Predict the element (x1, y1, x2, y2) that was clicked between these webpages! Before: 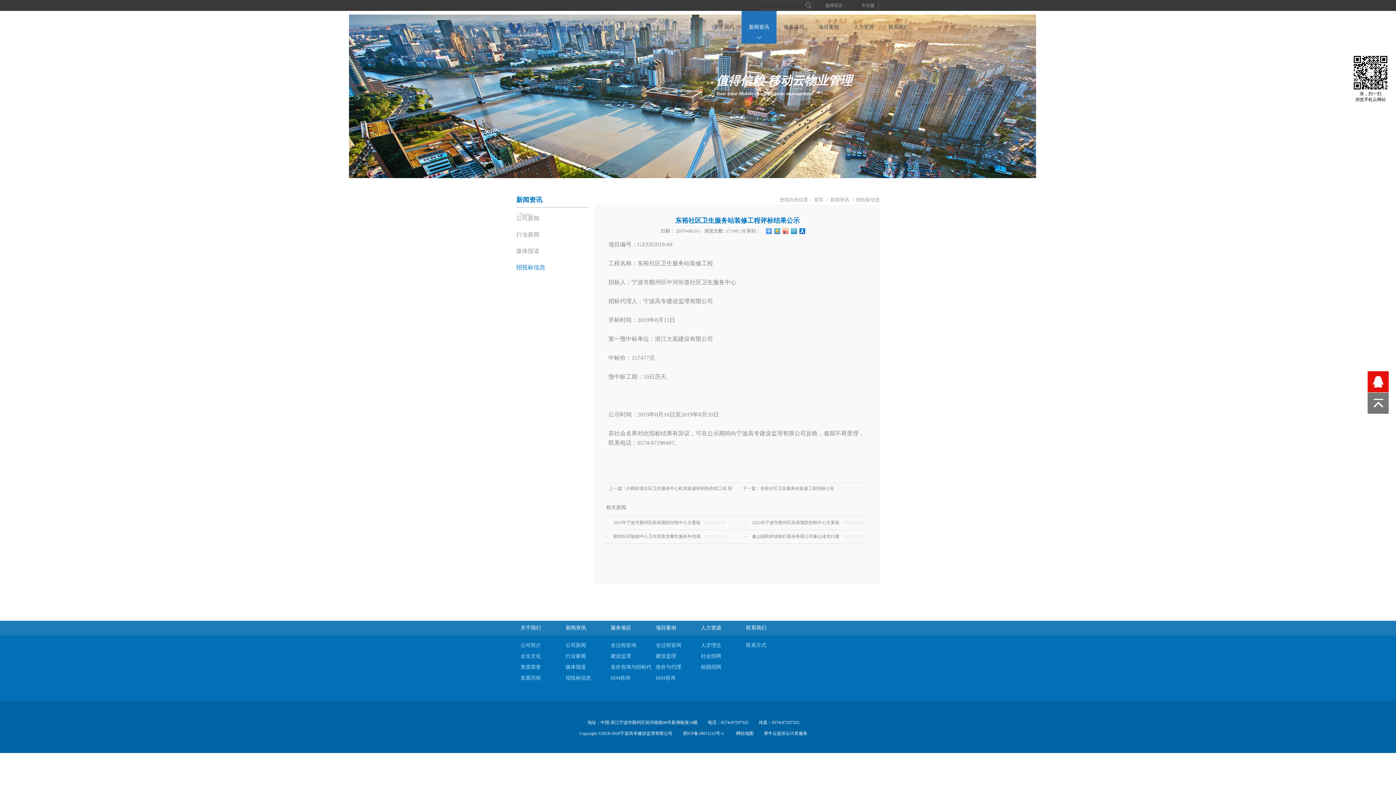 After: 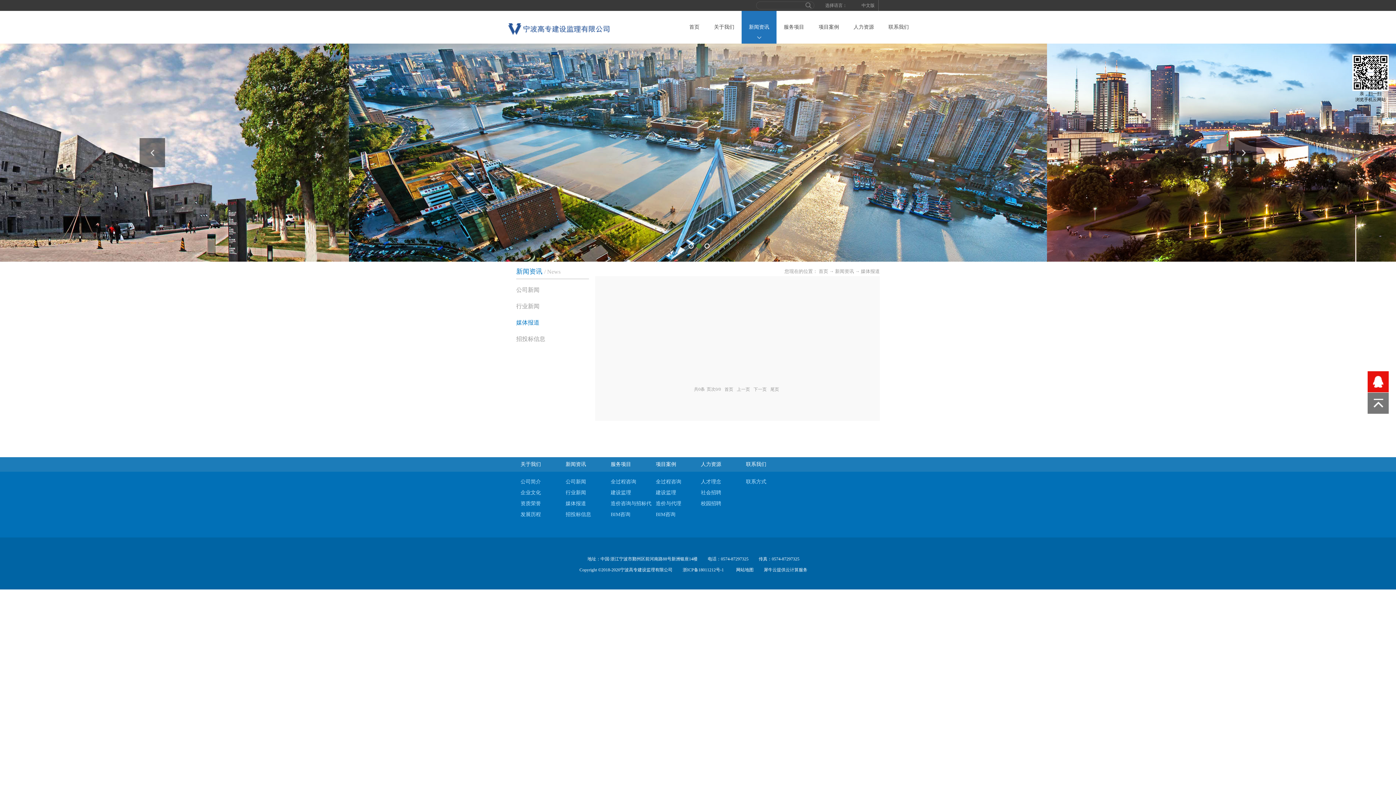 Action: label: 媒体报道 bbox: (565, 664, 586, 670)